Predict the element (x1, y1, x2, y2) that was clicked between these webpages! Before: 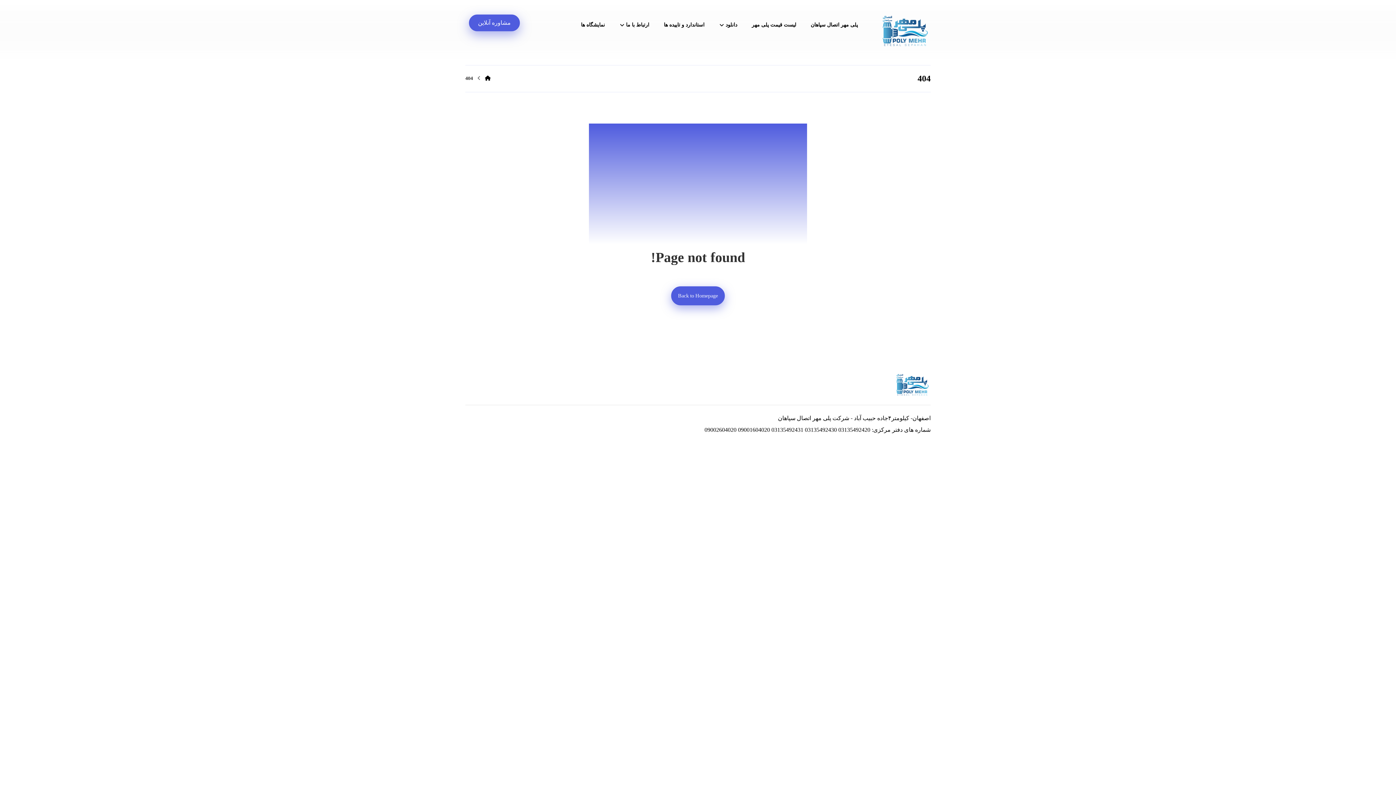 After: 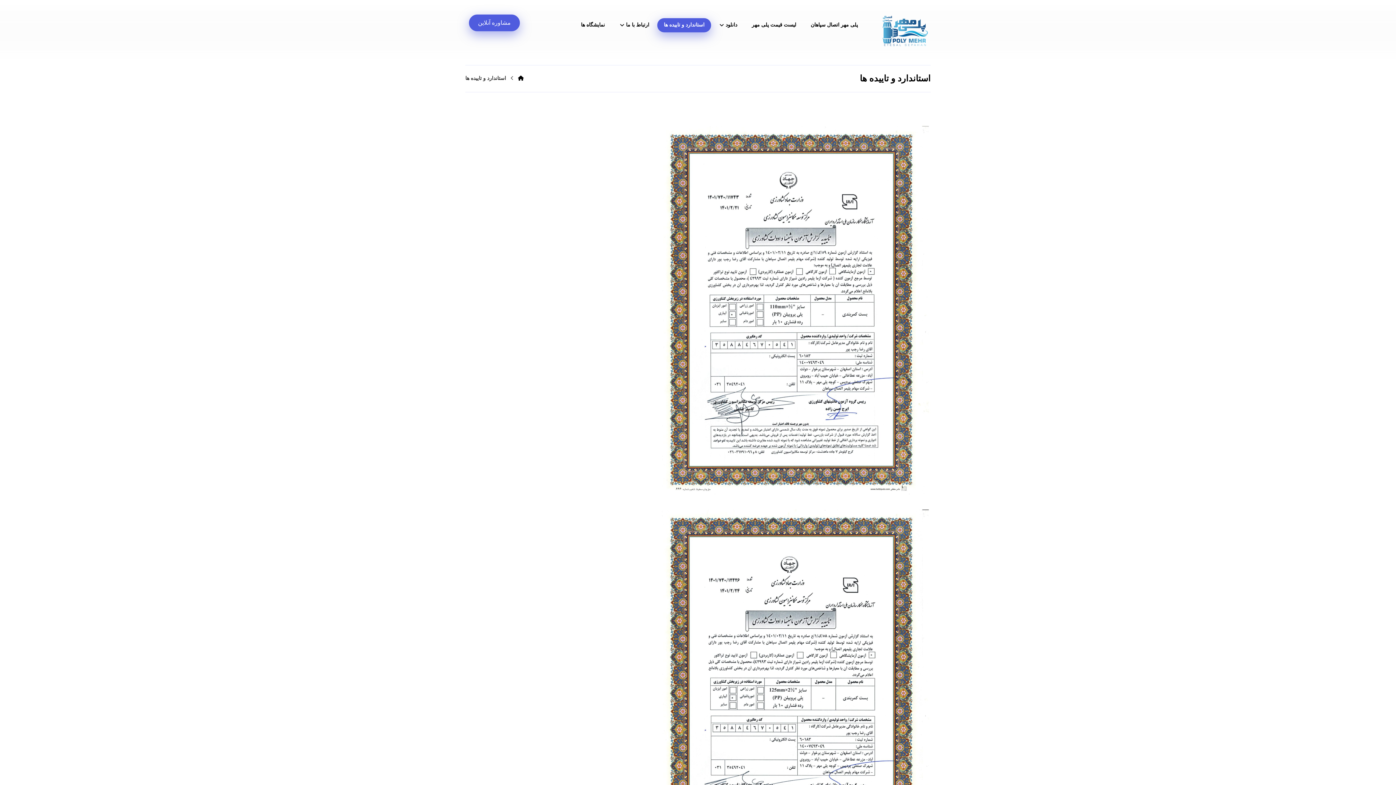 Action: label: استاندارد و تاییده ها bbox: (660, 18, 708, 32)